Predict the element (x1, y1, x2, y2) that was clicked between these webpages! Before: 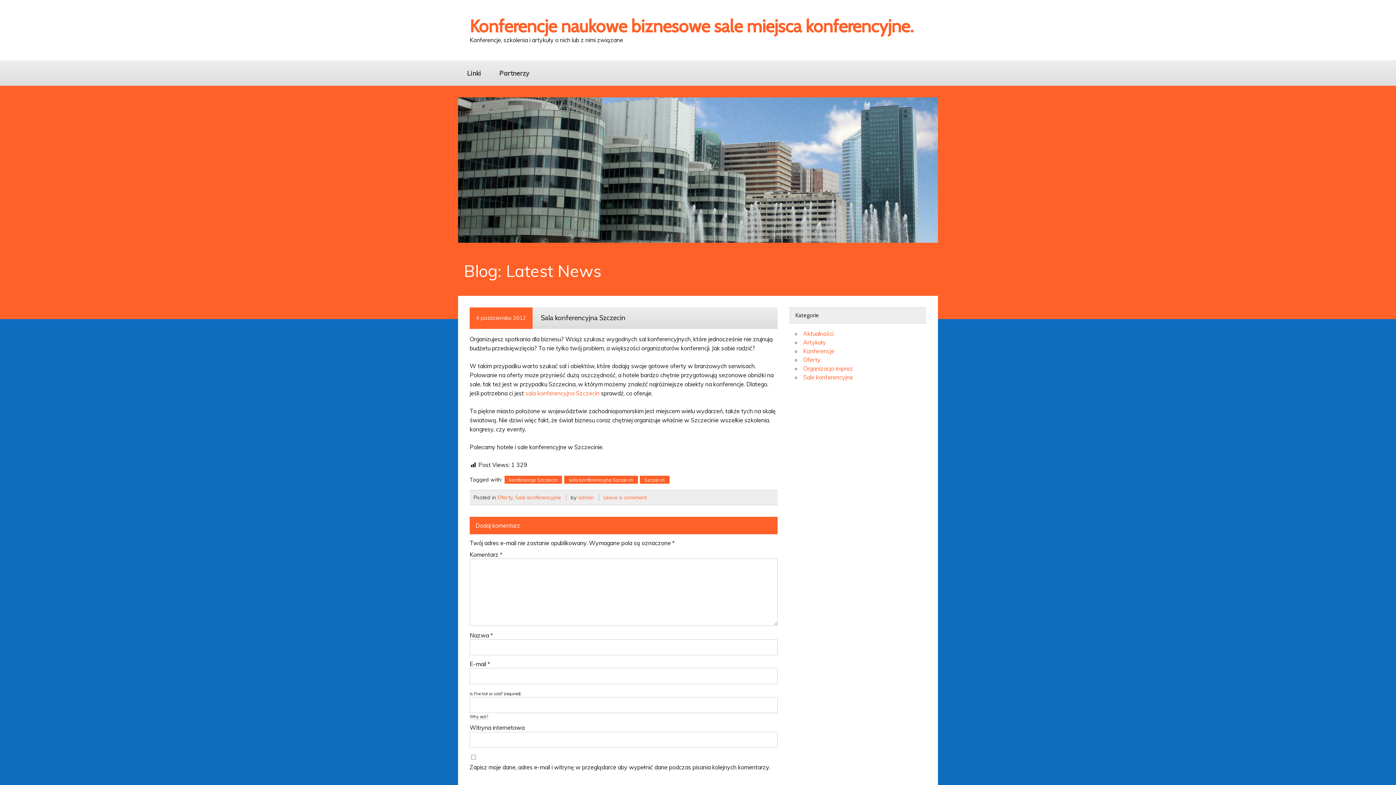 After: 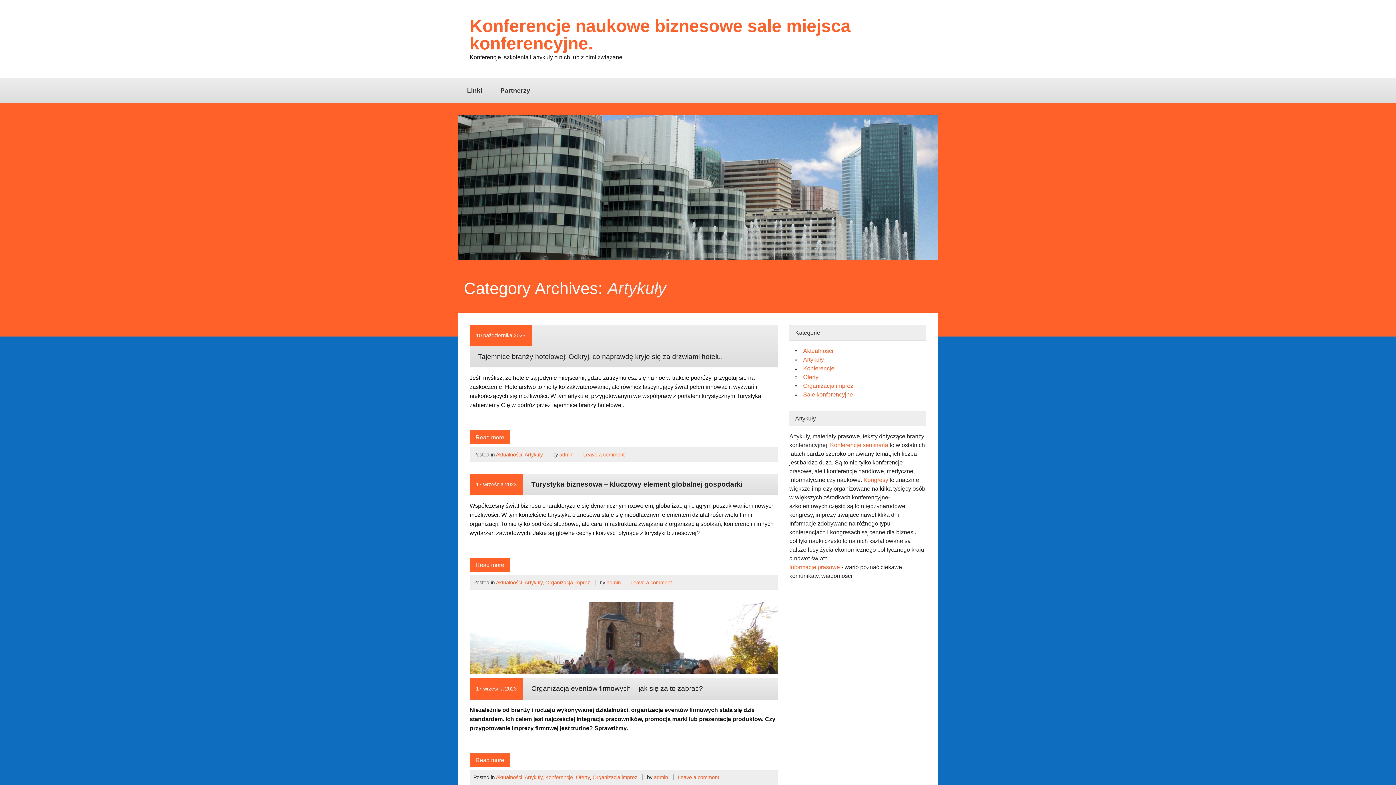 Action: bbox: (803, 338, 826, 346) label: Artykuły